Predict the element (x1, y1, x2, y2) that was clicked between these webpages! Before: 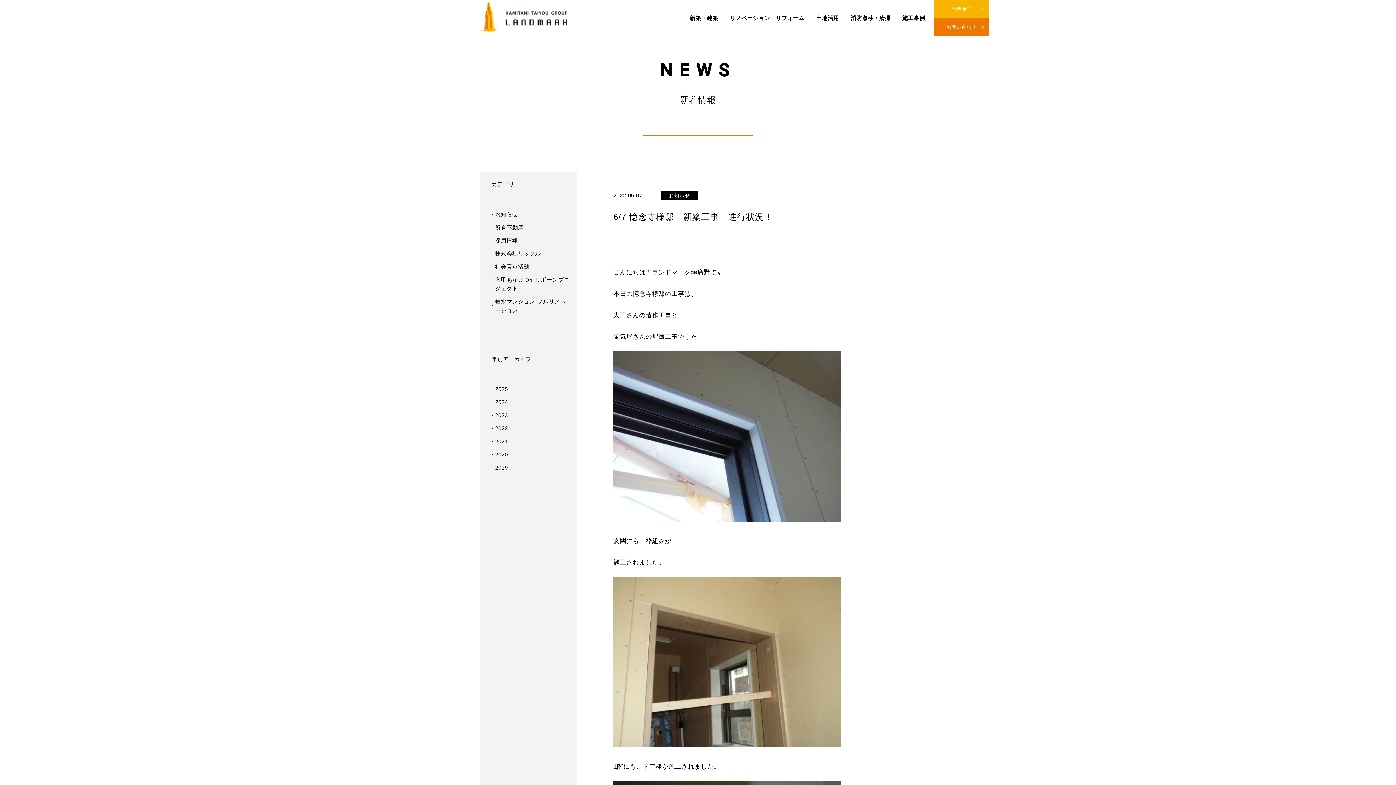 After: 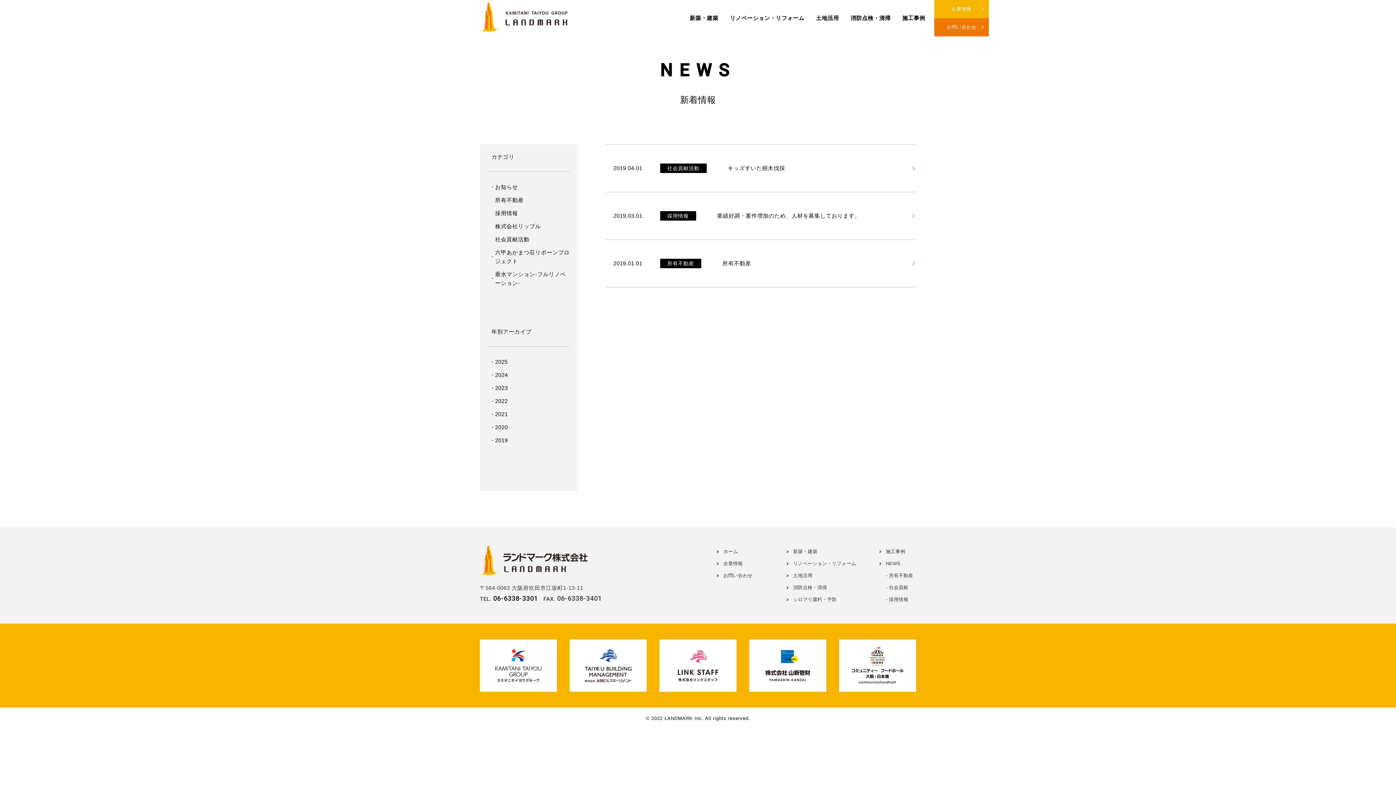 Action: label: 2019 bbox: (491, 461, 569, 474)